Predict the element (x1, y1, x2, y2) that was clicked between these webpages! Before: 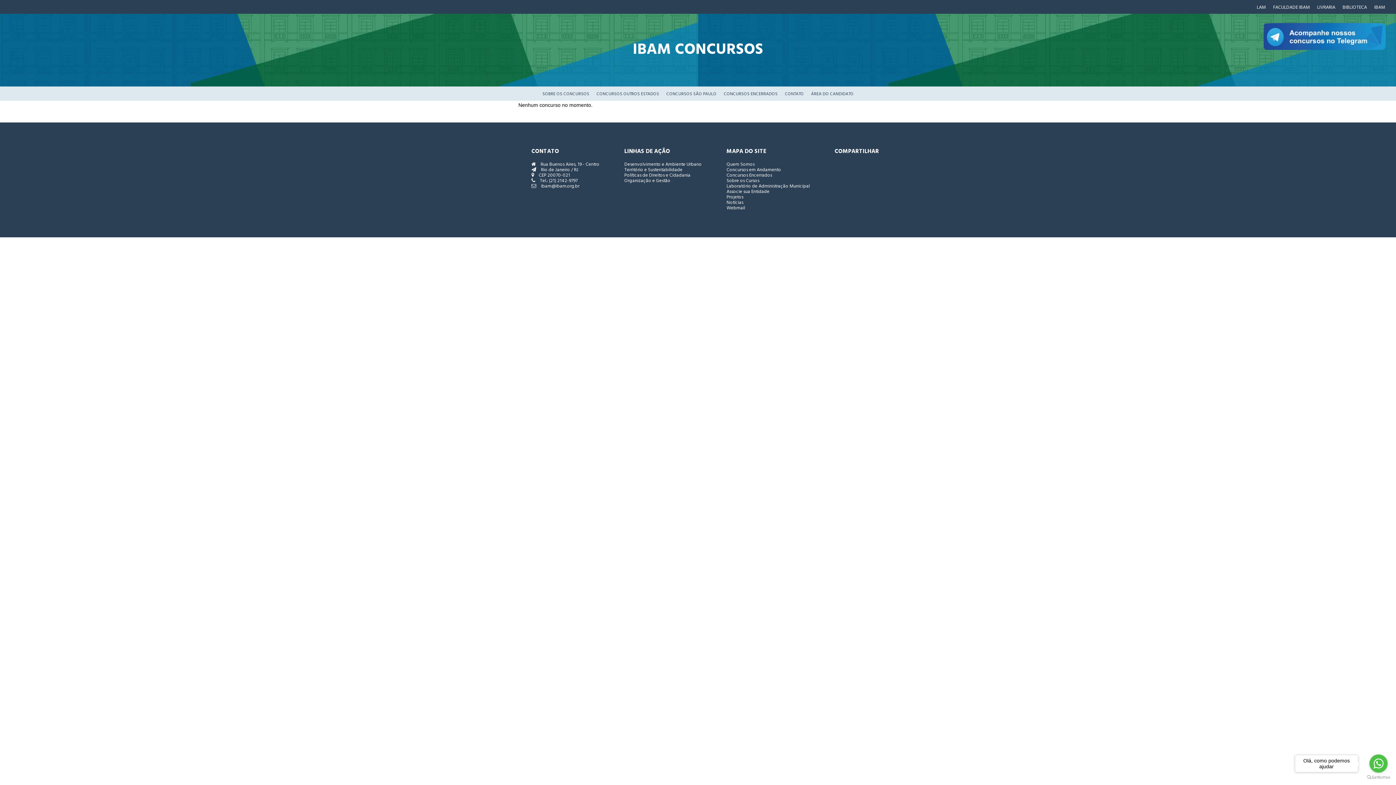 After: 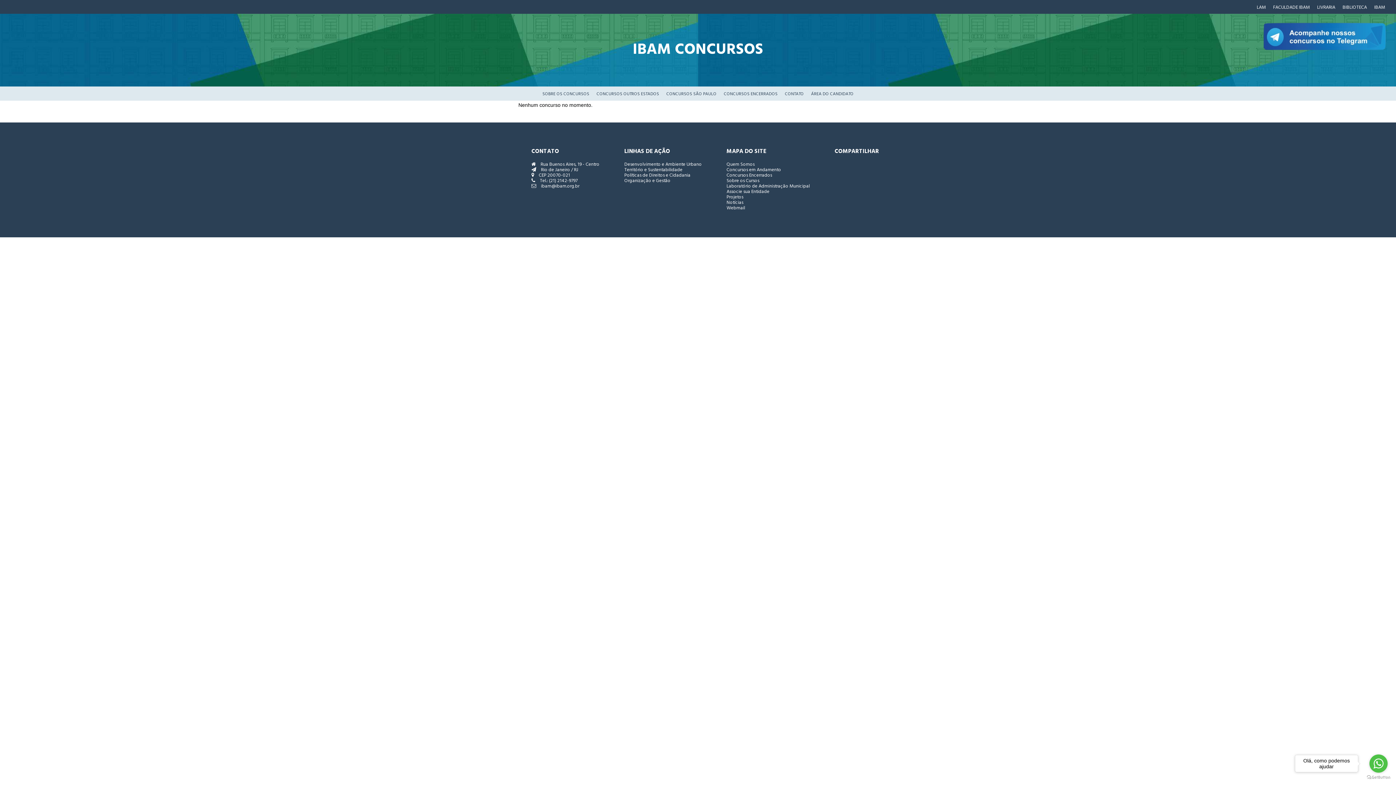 Action: label:  ibam@ibam.org.br bbox: (531, 182, 579, 190)